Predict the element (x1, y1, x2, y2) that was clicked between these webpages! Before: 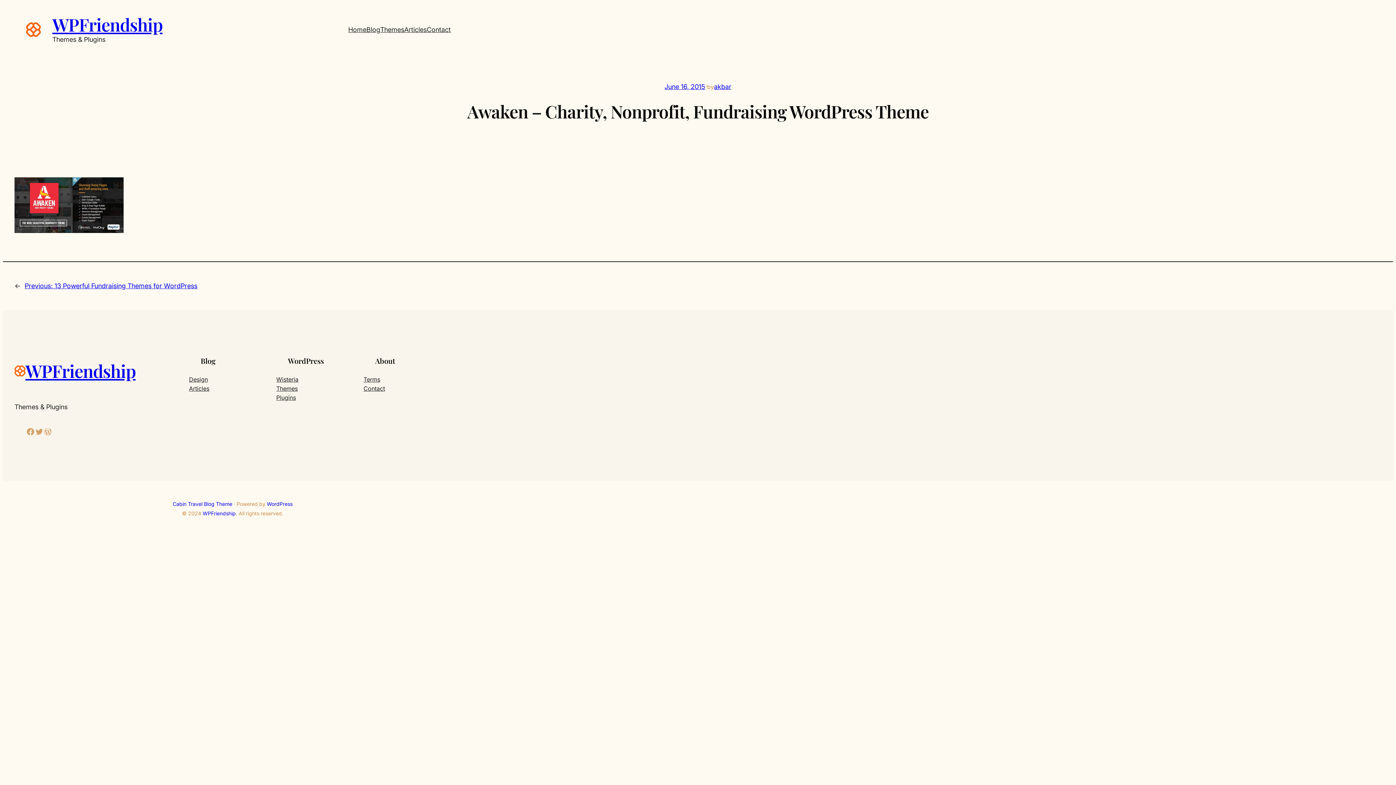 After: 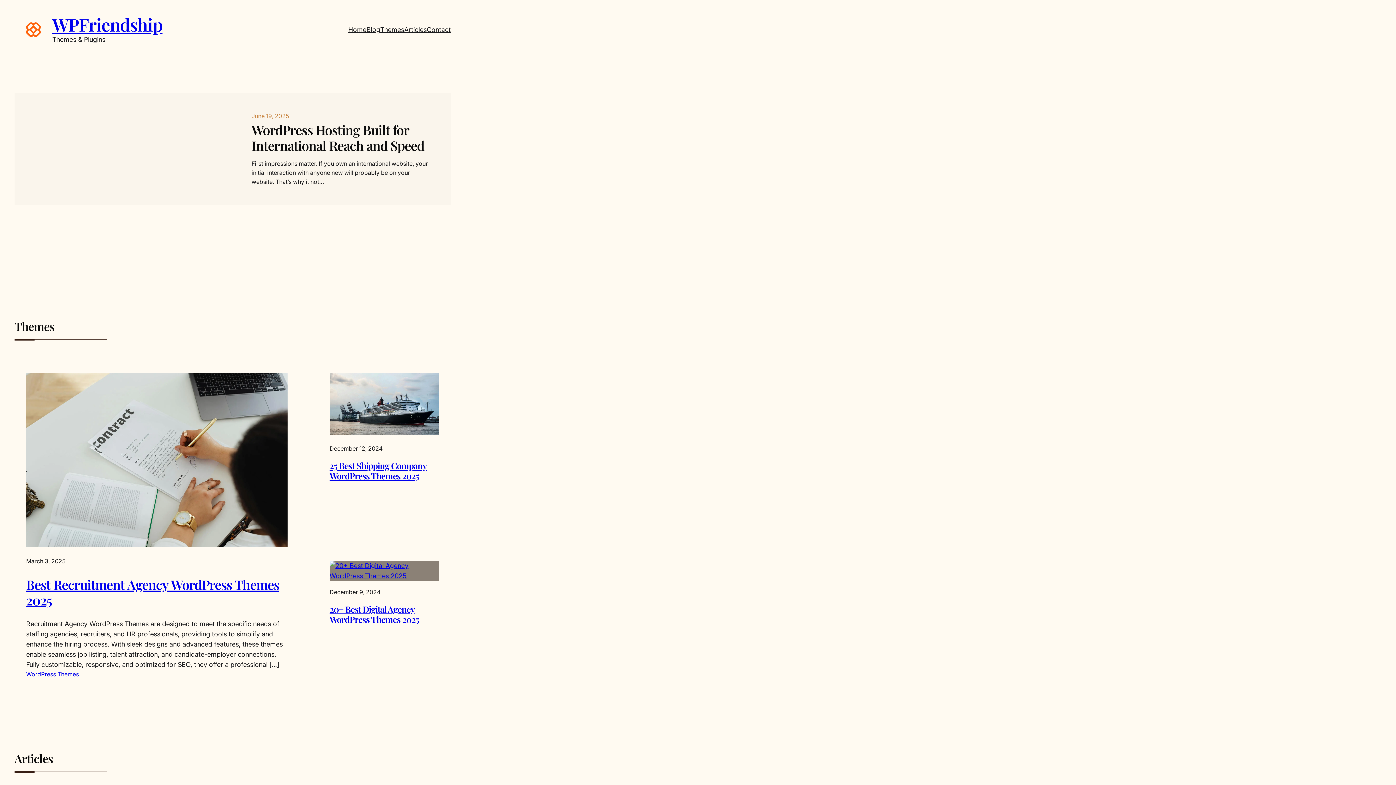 Action: bbox: (25, 359, 135, 382) label: WPFriendship